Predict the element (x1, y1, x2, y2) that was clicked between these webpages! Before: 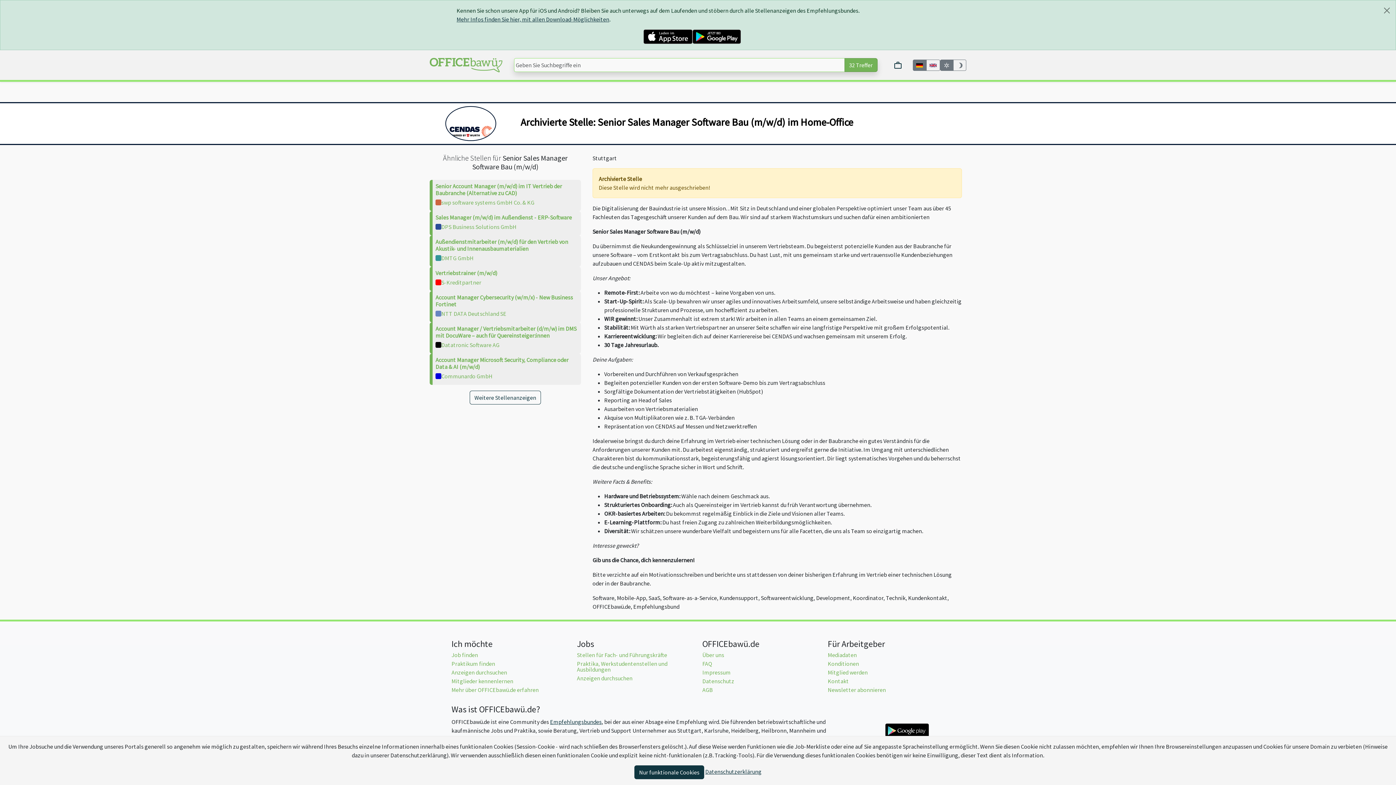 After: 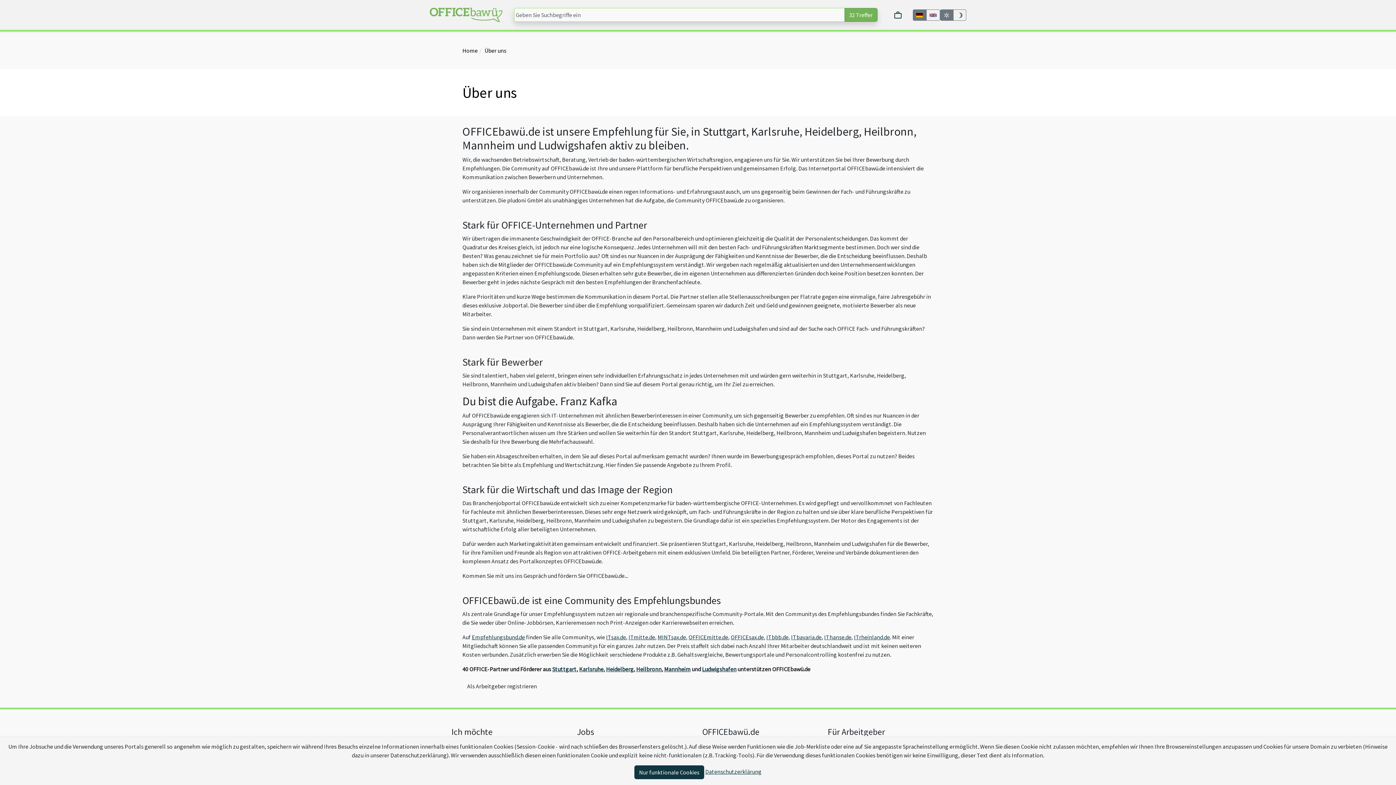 Action: label: Mehr über OFFICEbawü.de erfahren bbox: (451, 686, 538, 693)